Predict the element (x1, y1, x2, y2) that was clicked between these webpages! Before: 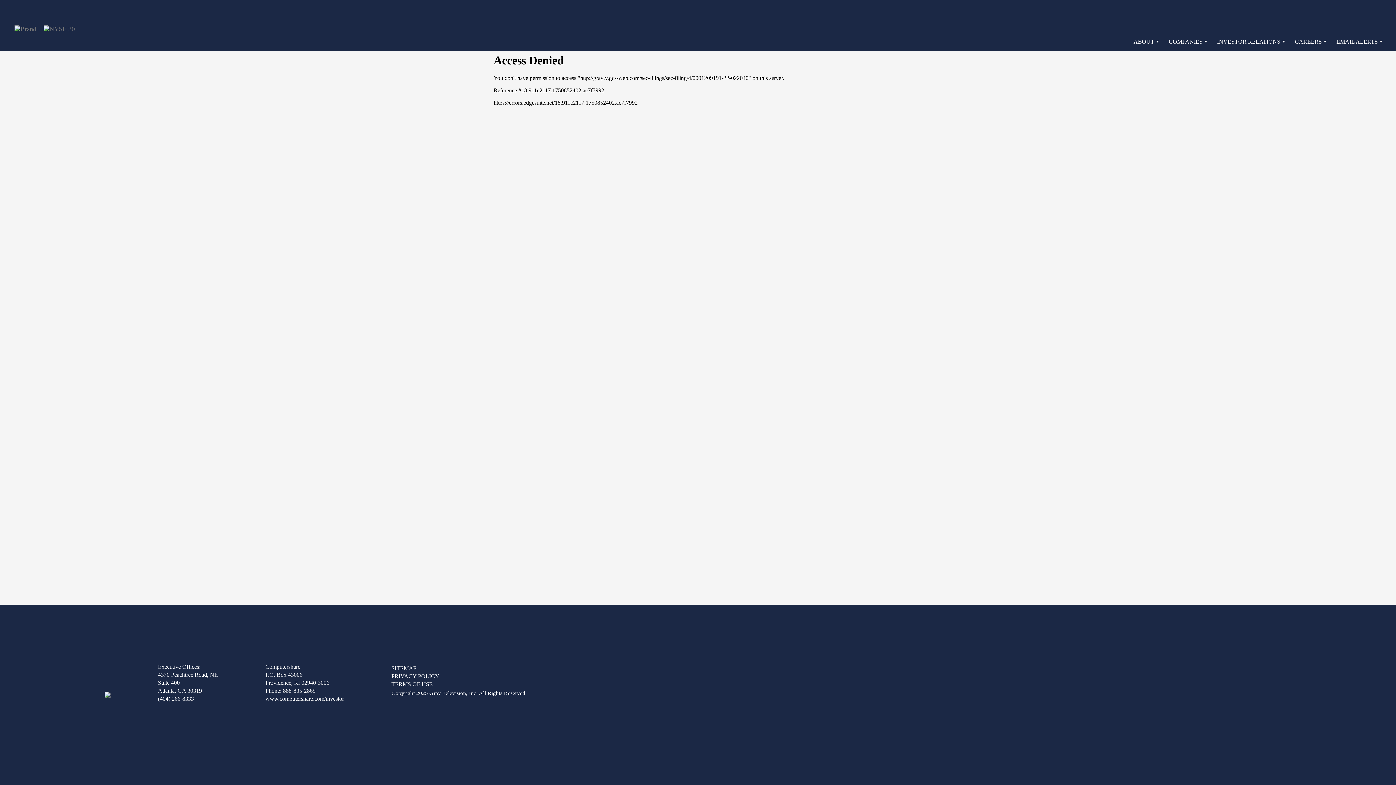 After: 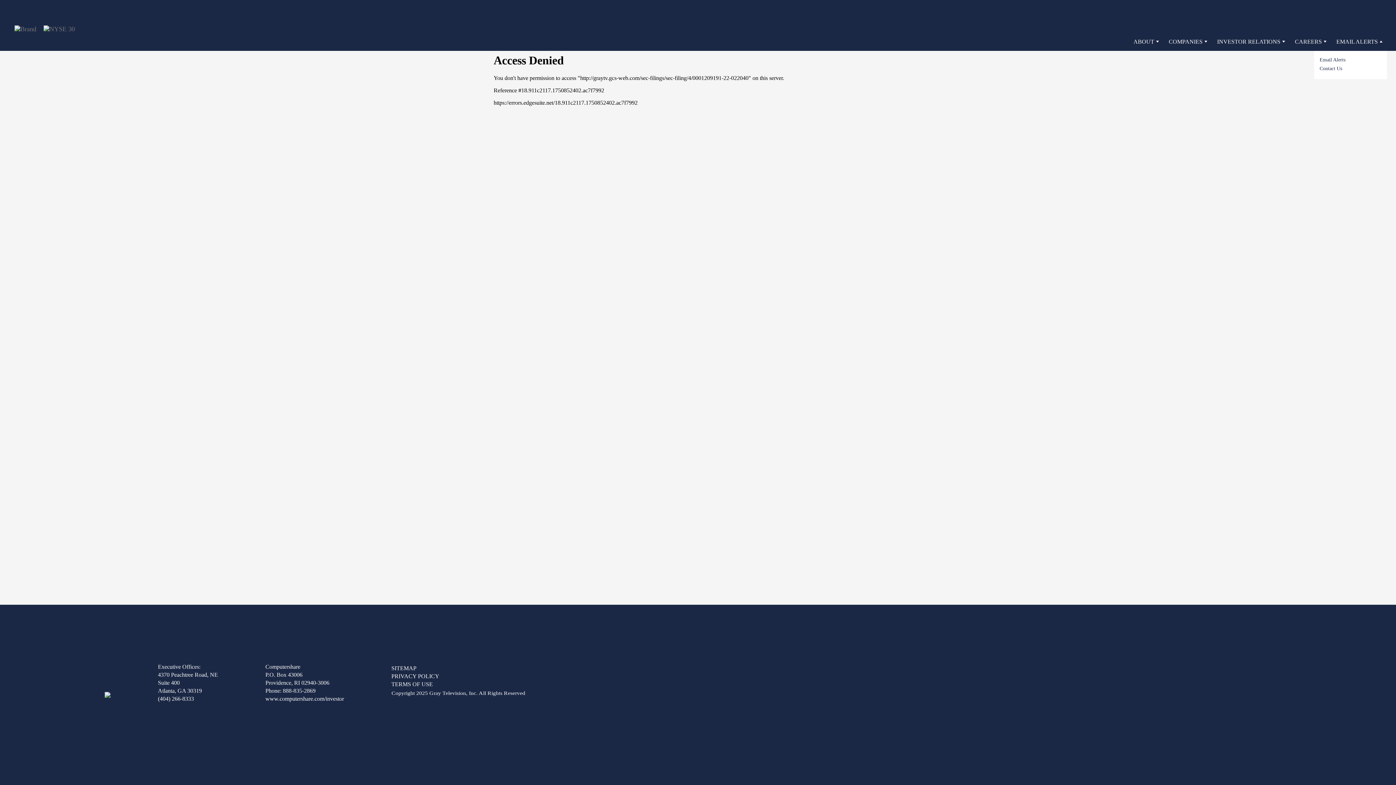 Action: label: EMAIL ALERTS bbox: (1331, 32, 1383, 50)